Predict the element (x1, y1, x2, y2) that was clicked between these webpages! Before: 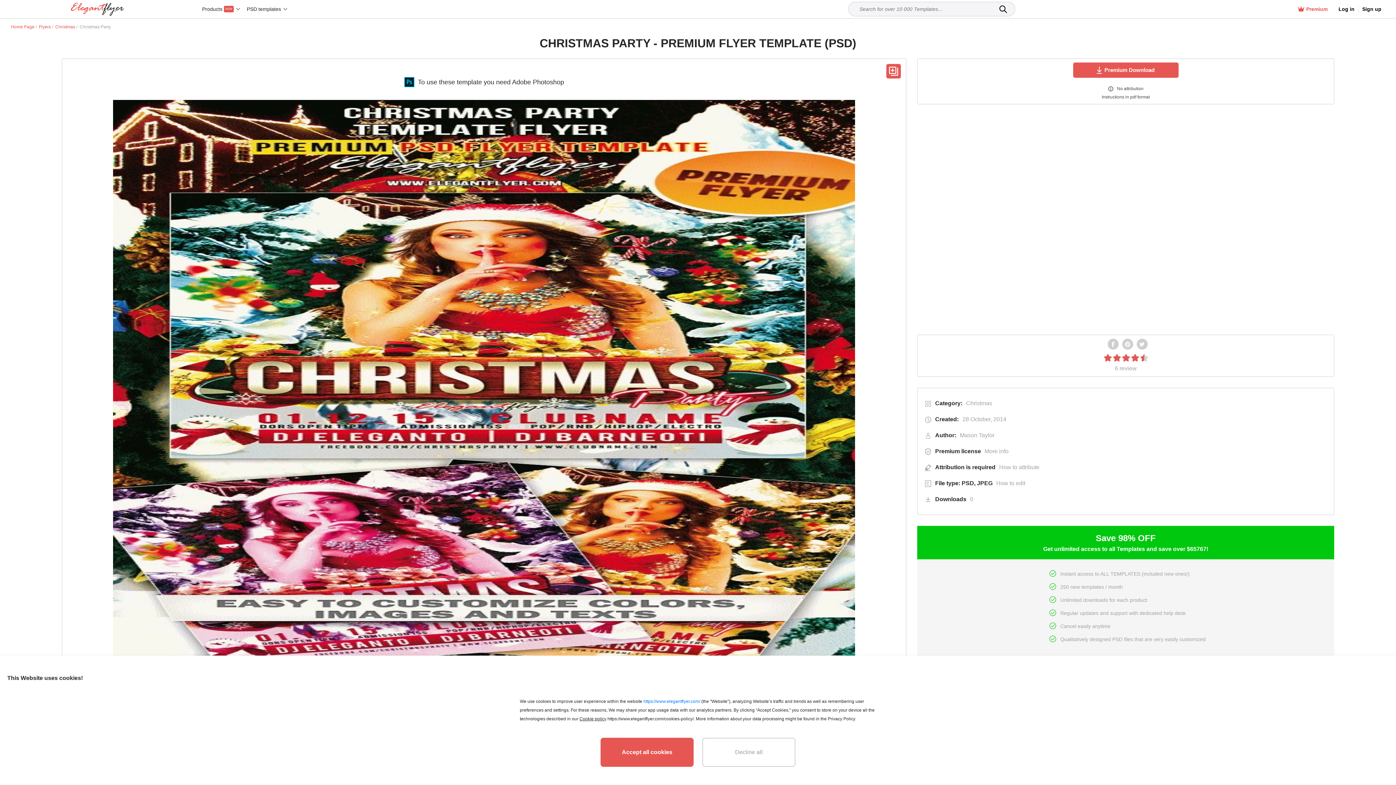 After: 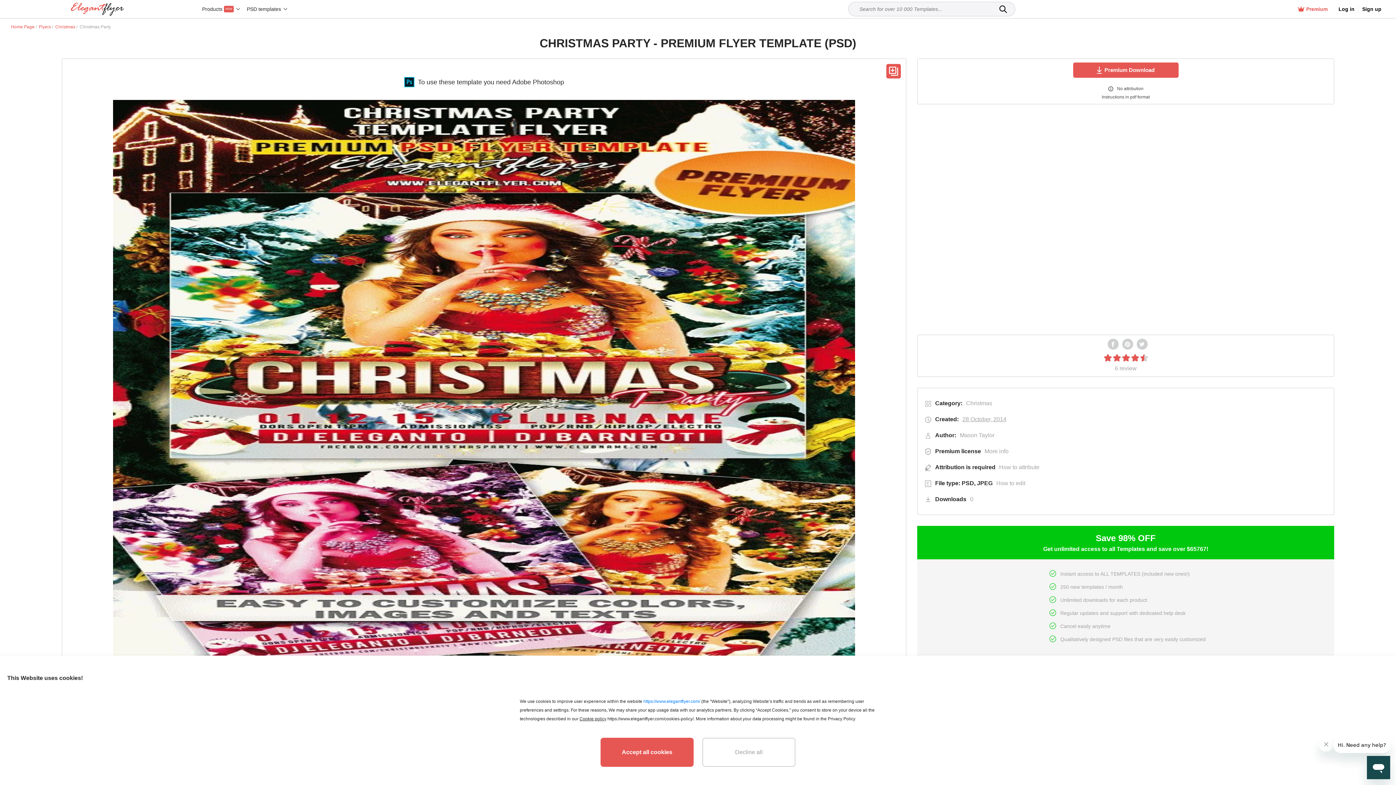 Action: bbox: (962, 415, 1006, 424) label: 28 October, 2014